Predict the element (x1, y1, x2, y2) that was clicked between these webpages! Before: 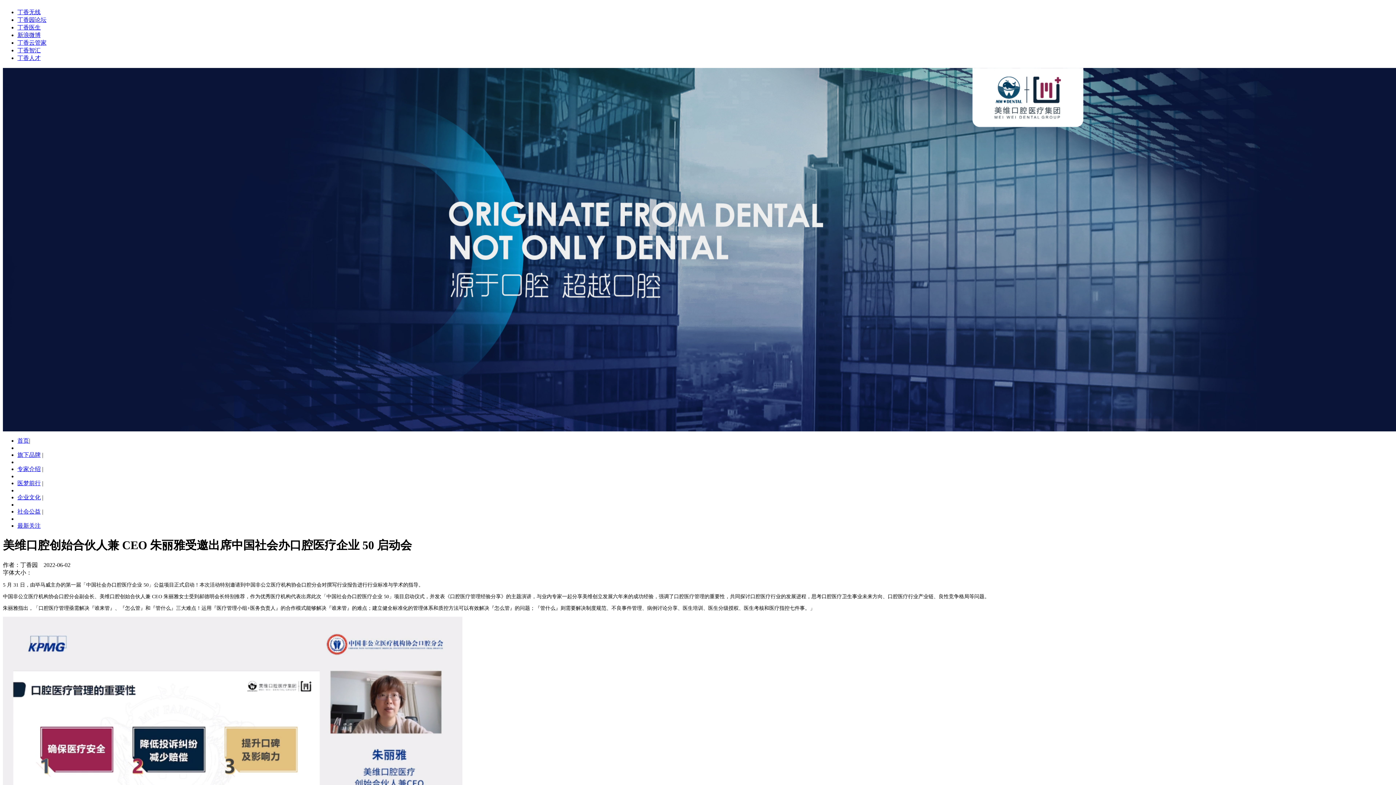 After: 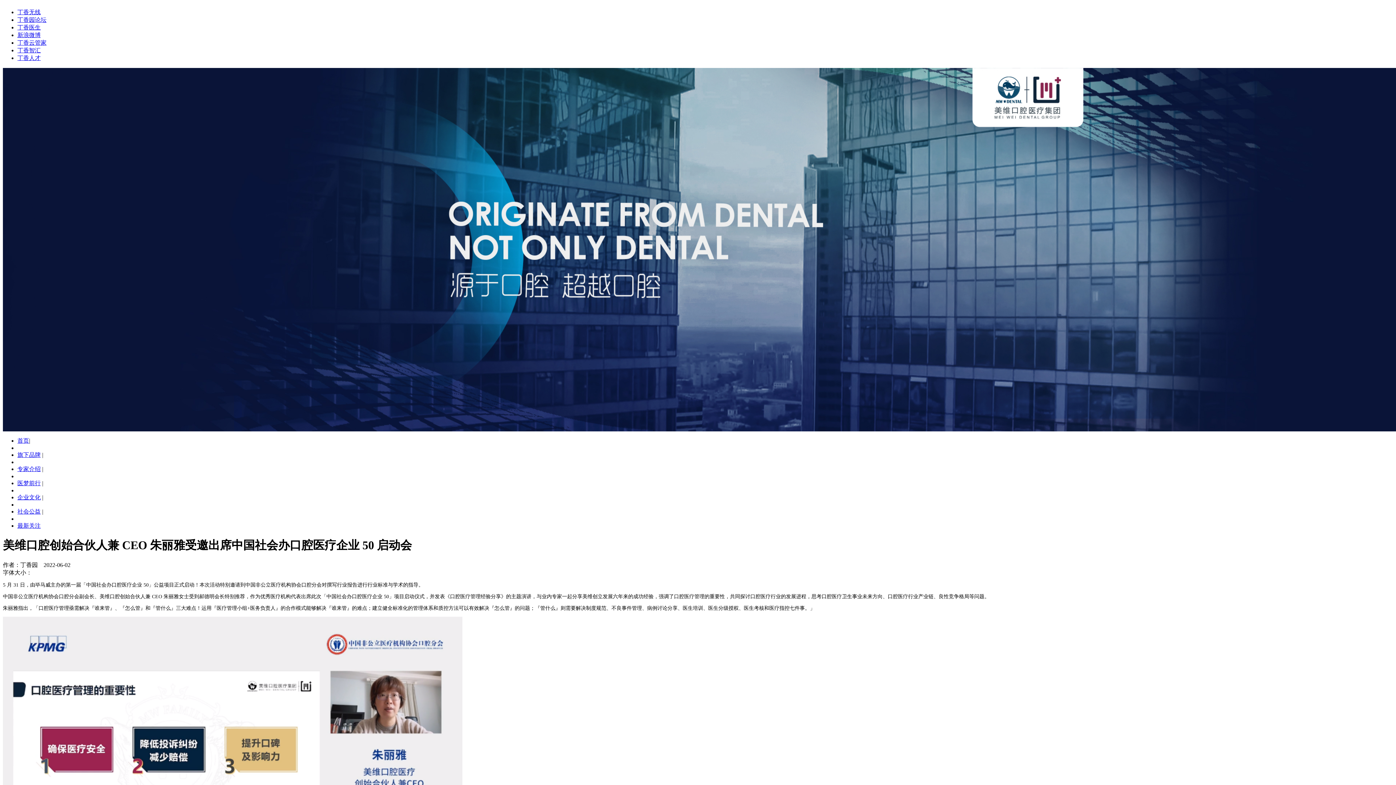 Action: label: 新浪微博 bbox: (17, 32, 40, 38)